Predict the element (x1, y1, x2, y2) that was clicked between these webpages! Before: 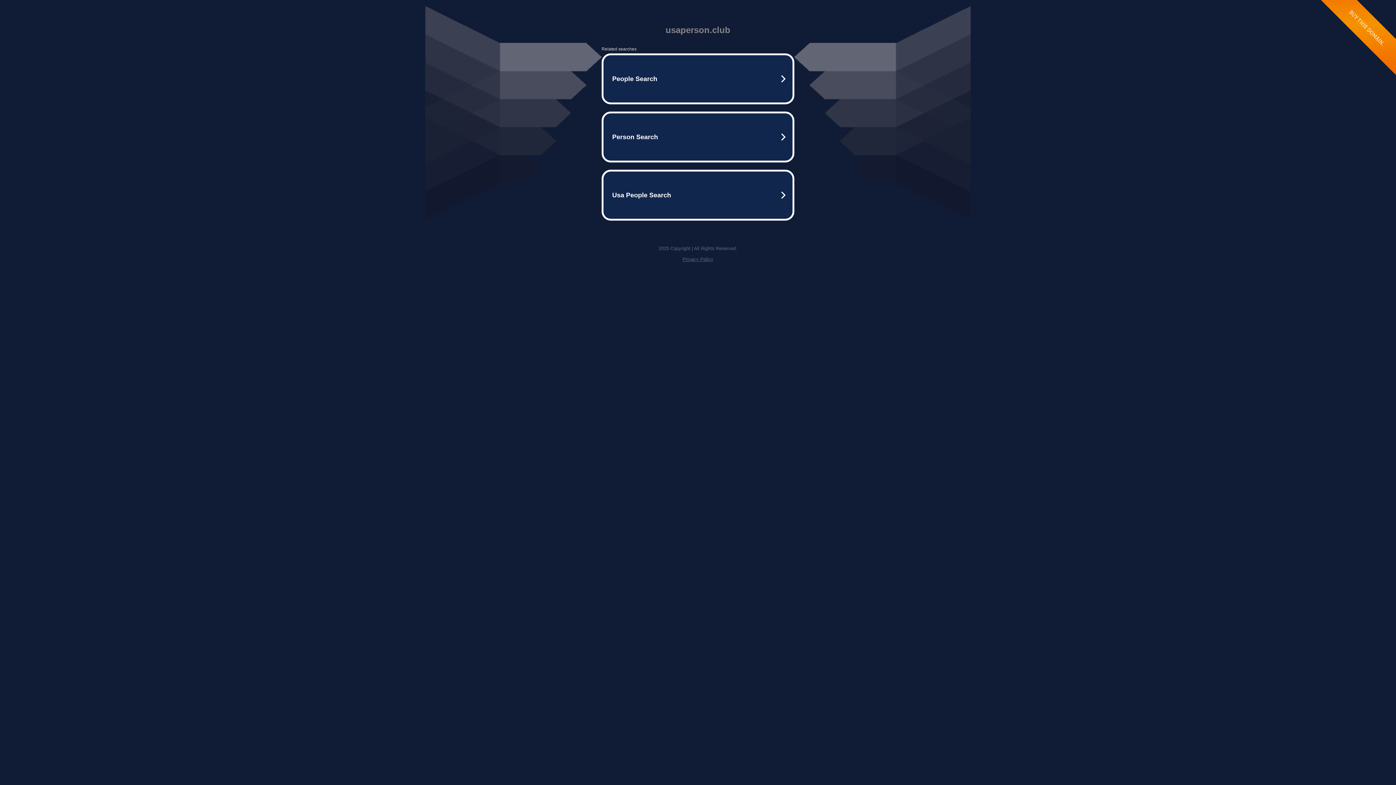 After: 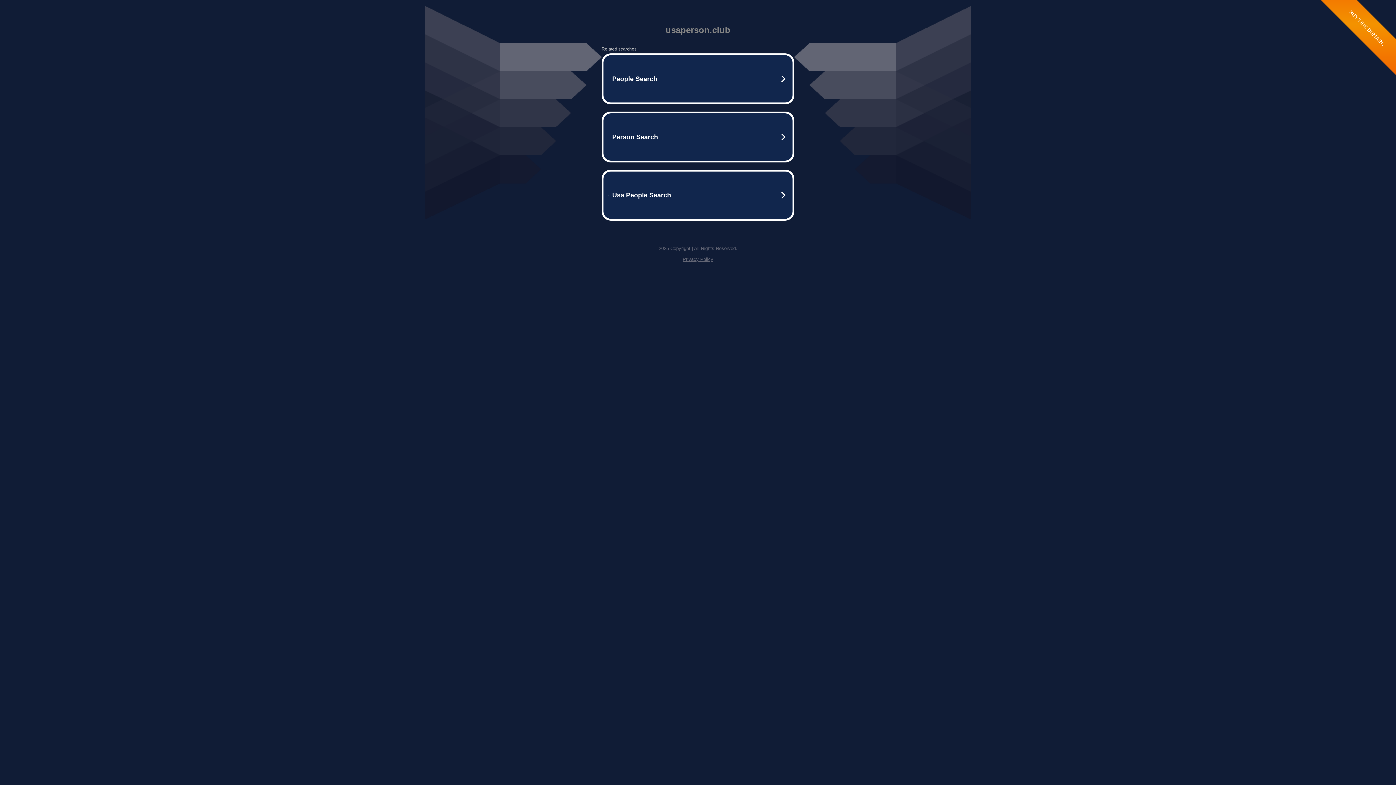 Action: label: Privacy Policy bbox: (682, 256, 713, 262)